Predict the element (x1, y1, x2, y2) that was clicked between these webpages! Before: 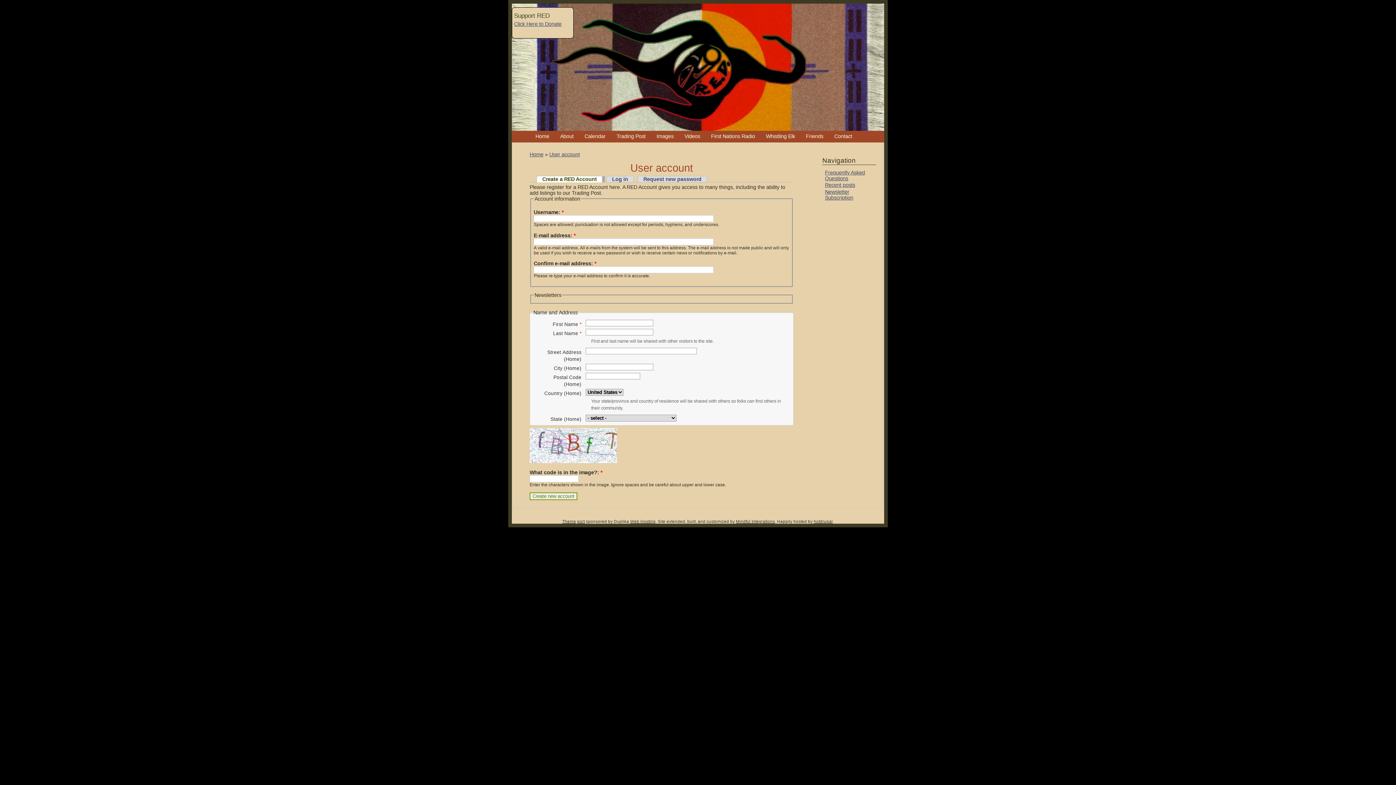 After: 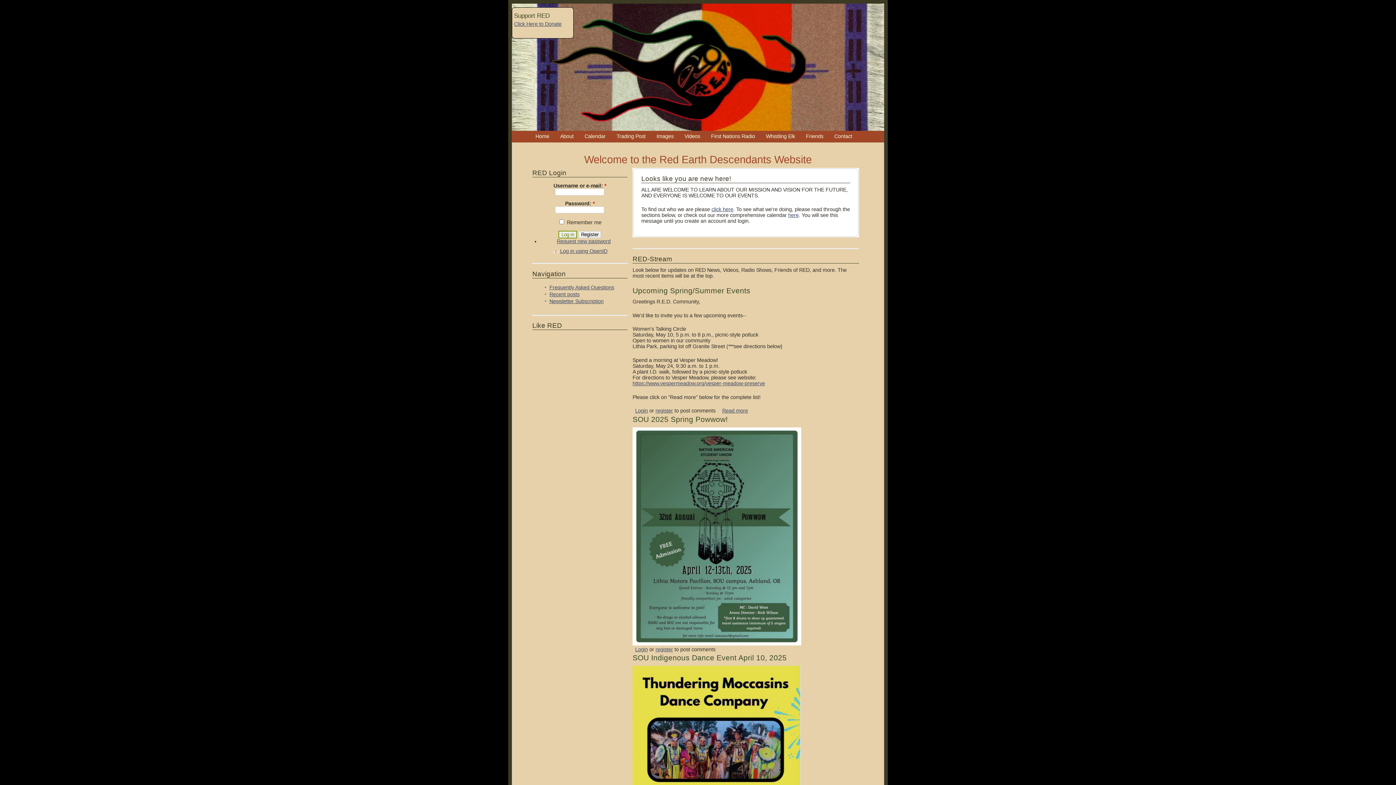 Action: bbox: (530, 130, 554, 141) label: Home